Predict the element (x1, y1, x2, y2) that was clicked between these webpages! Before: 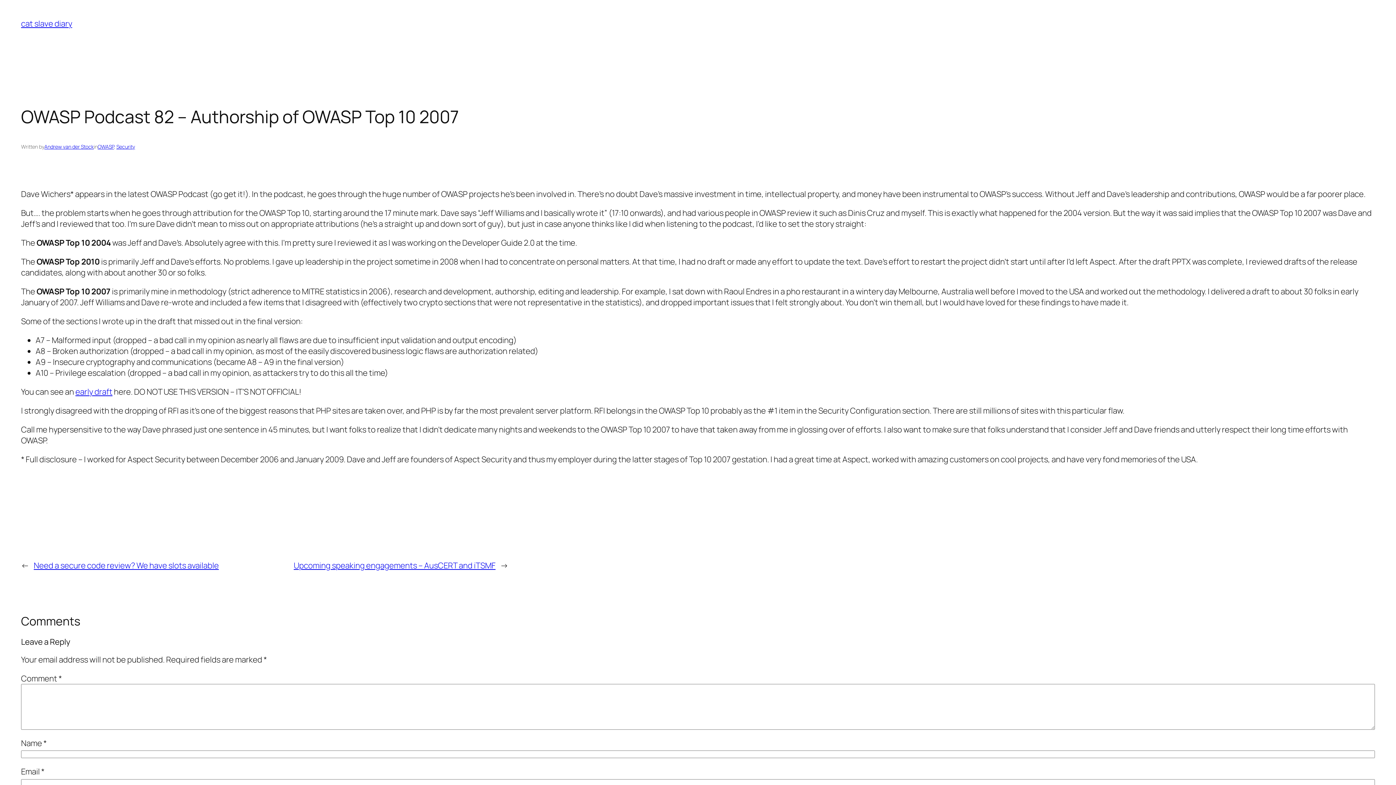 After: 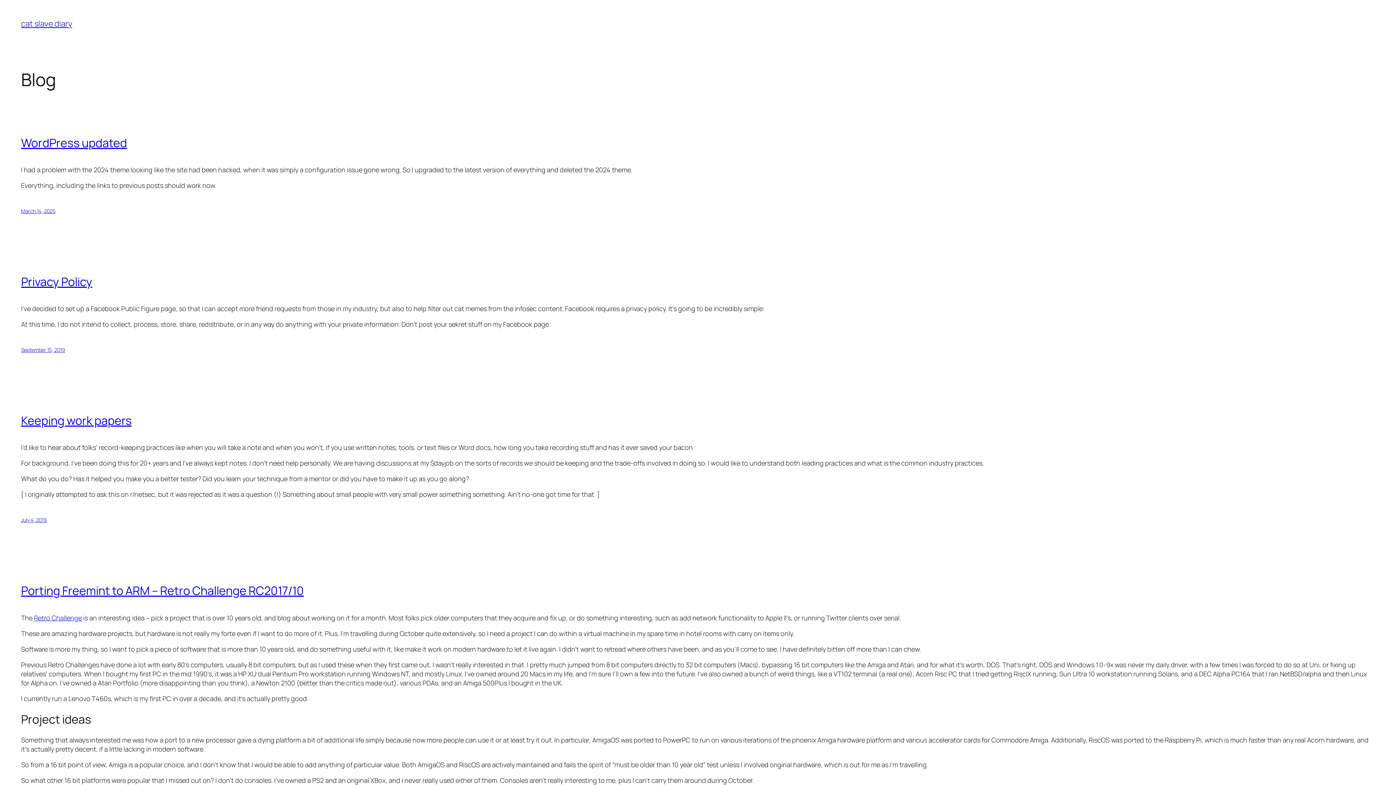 Action: bbox: (21, 18, 72, 29) label: cat slave diary